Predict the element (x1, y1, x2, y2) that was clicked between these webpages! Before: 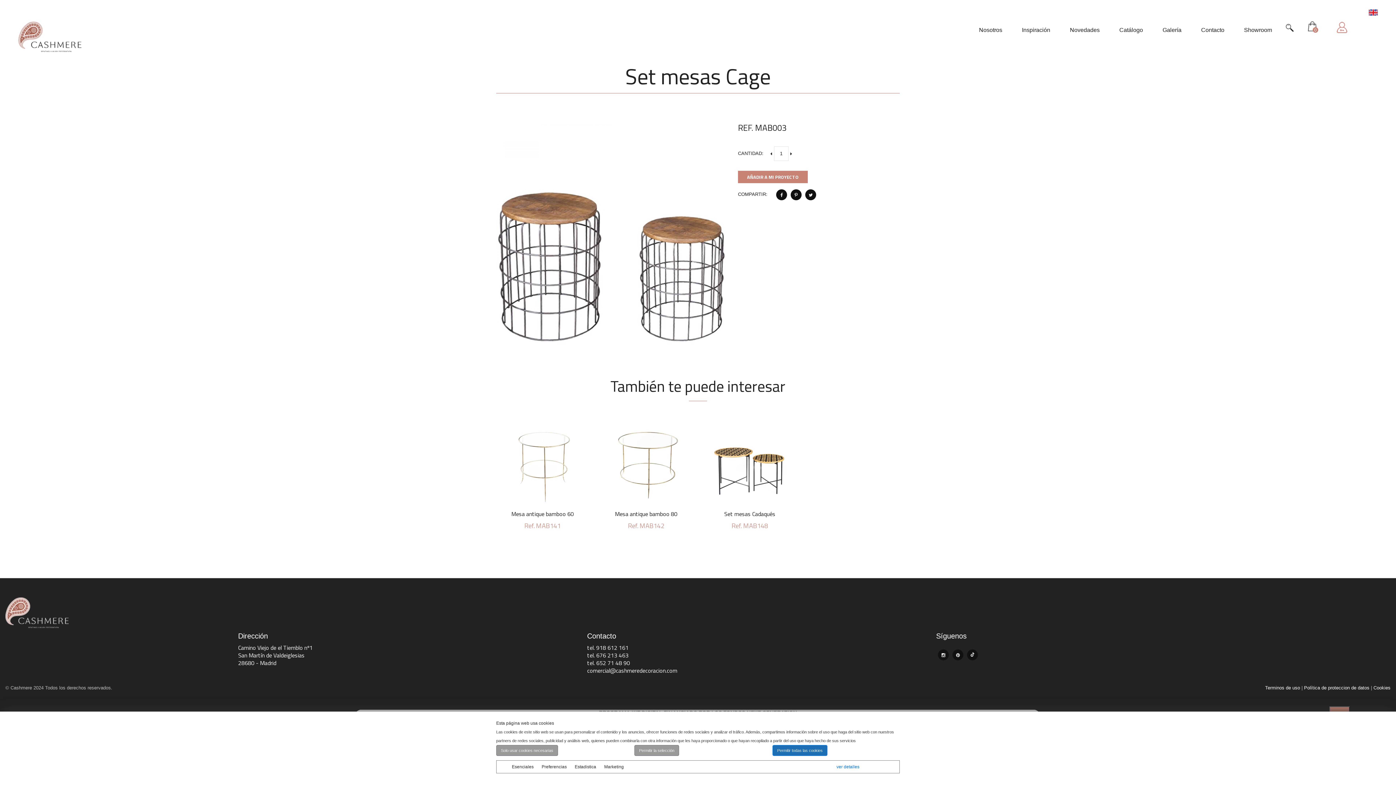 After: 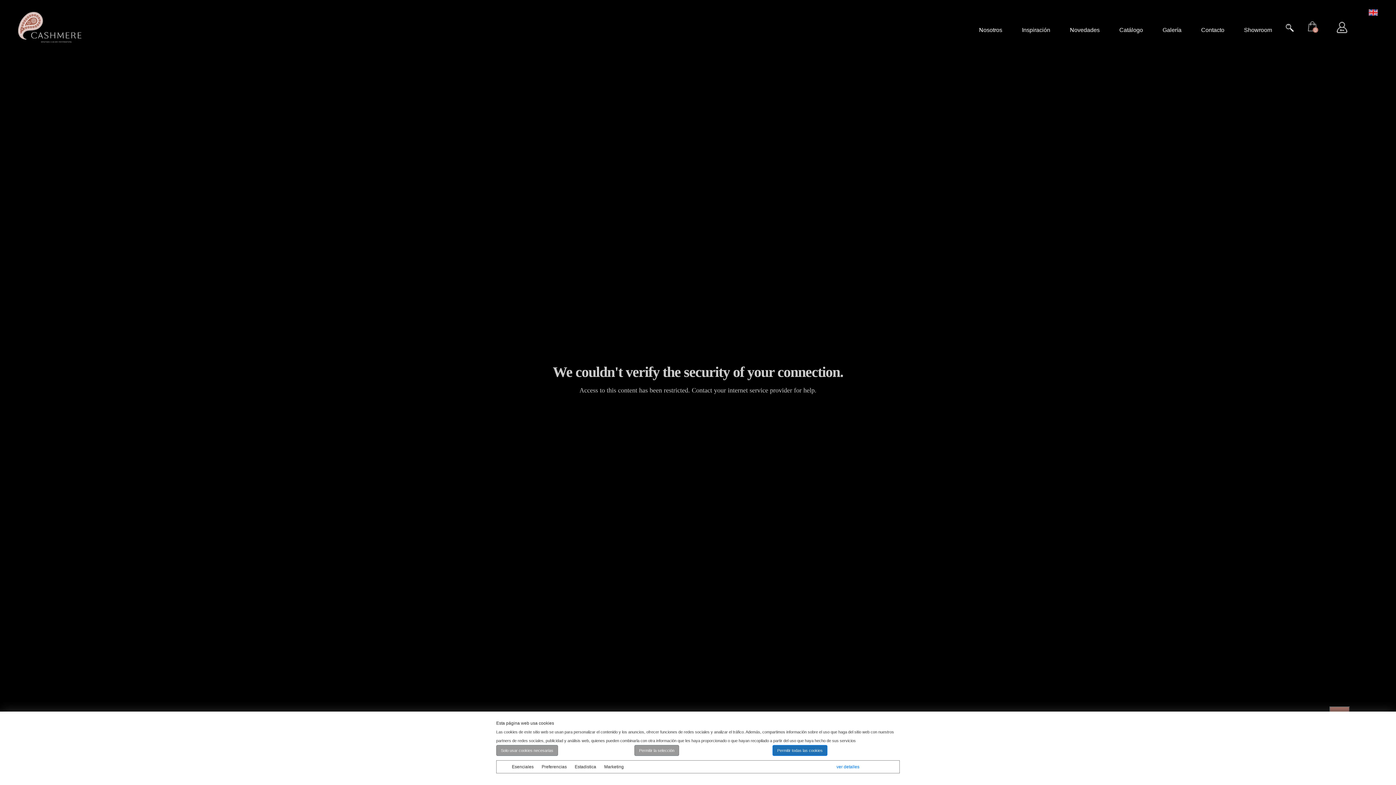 Action: bbox: (18, 31, 81, 38)